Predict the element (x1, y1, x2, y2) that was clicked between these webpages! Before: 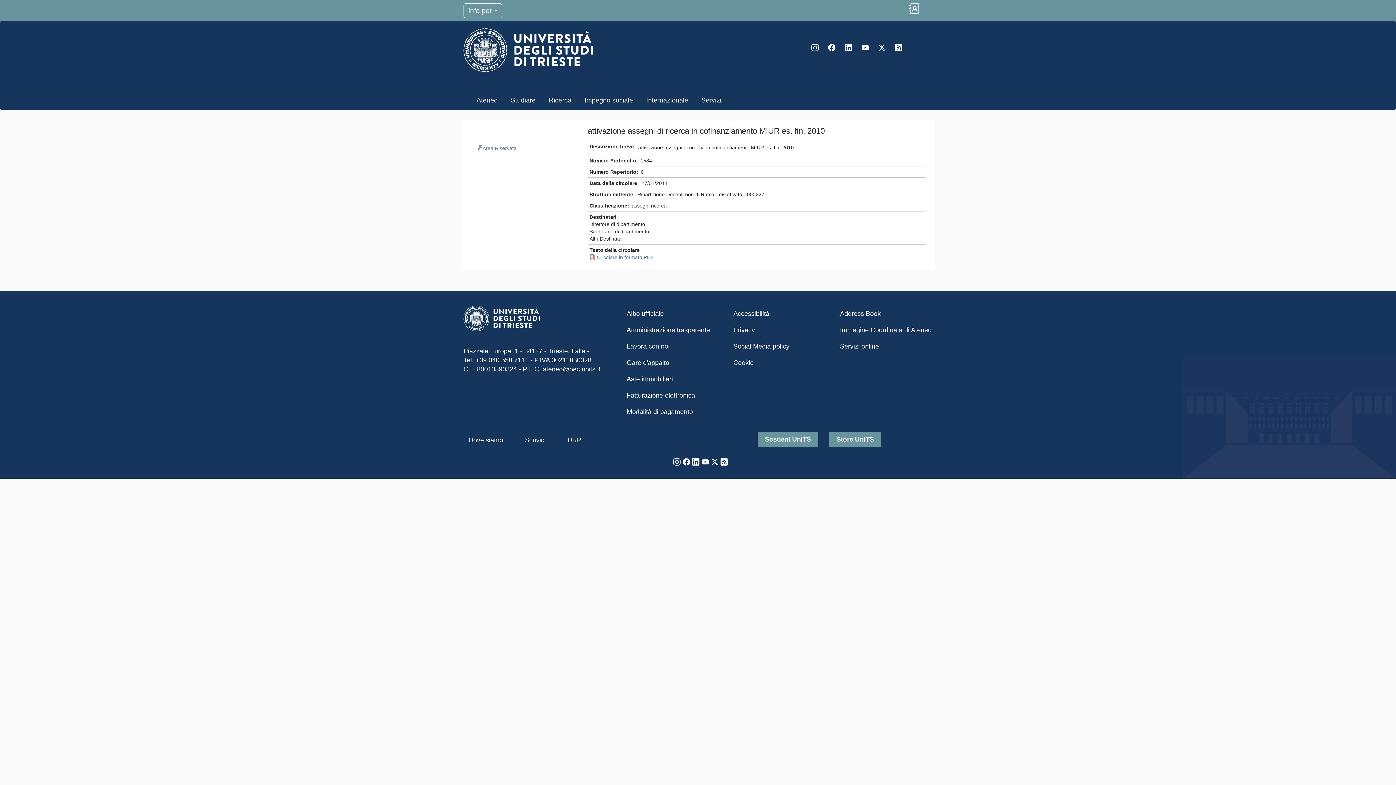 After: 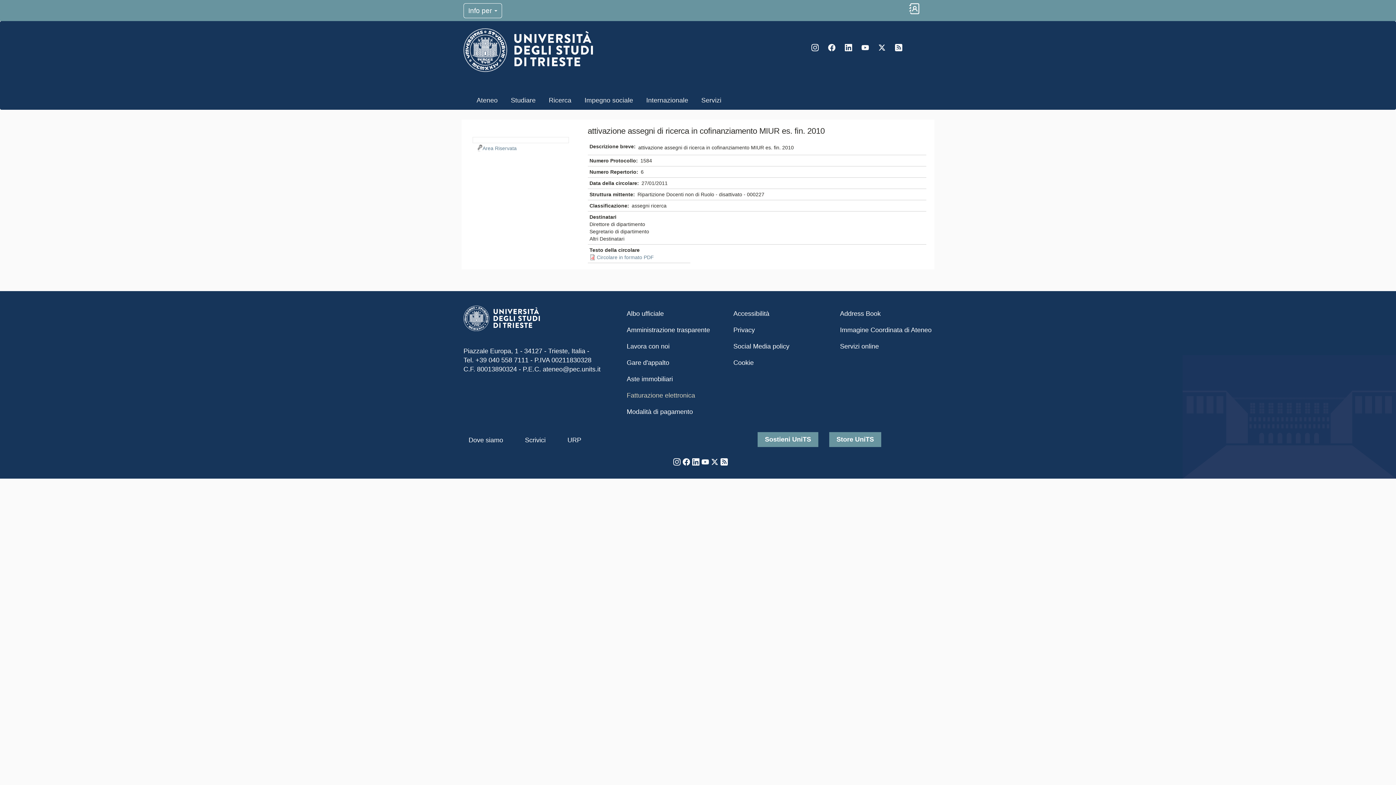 Action: bbox: (623, 387, 724, 403) label: Fatturazione elettronica